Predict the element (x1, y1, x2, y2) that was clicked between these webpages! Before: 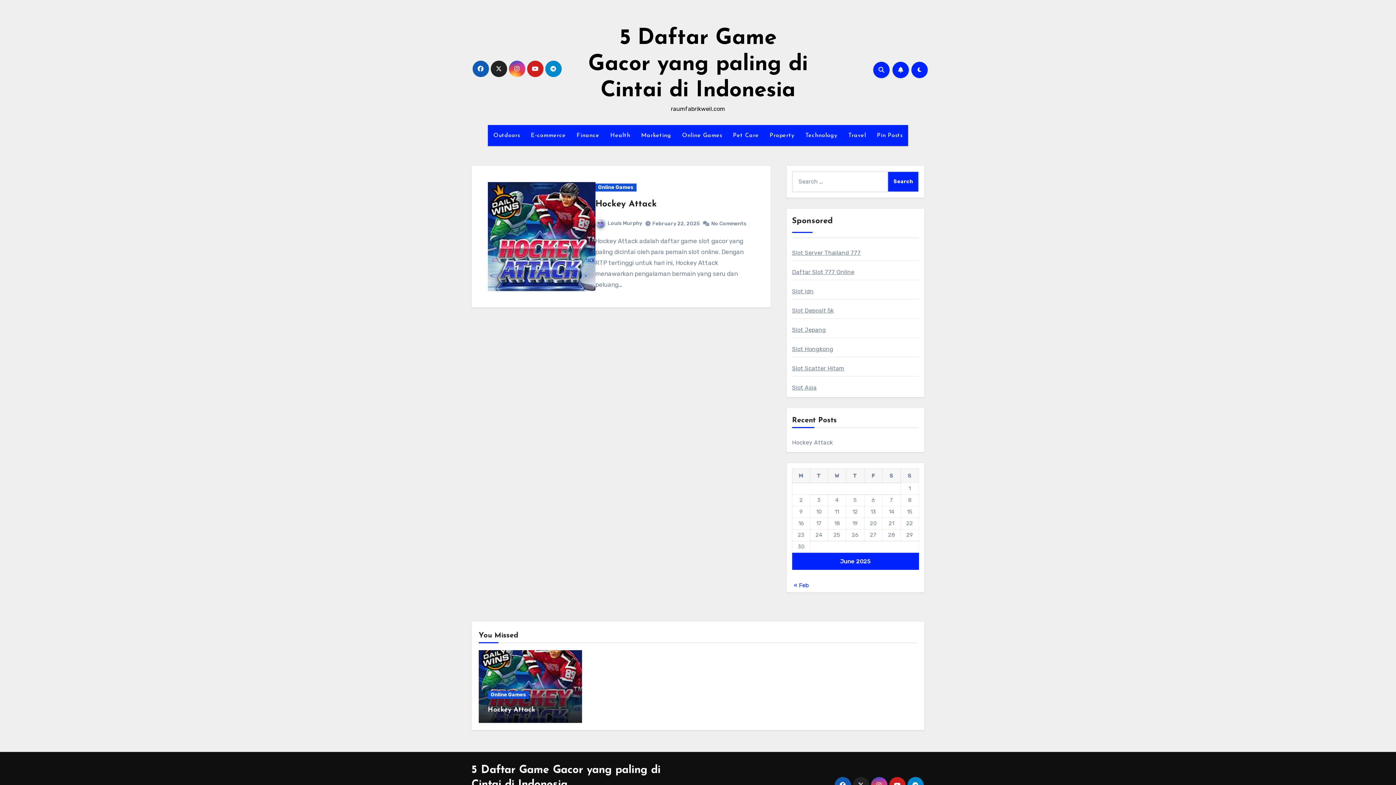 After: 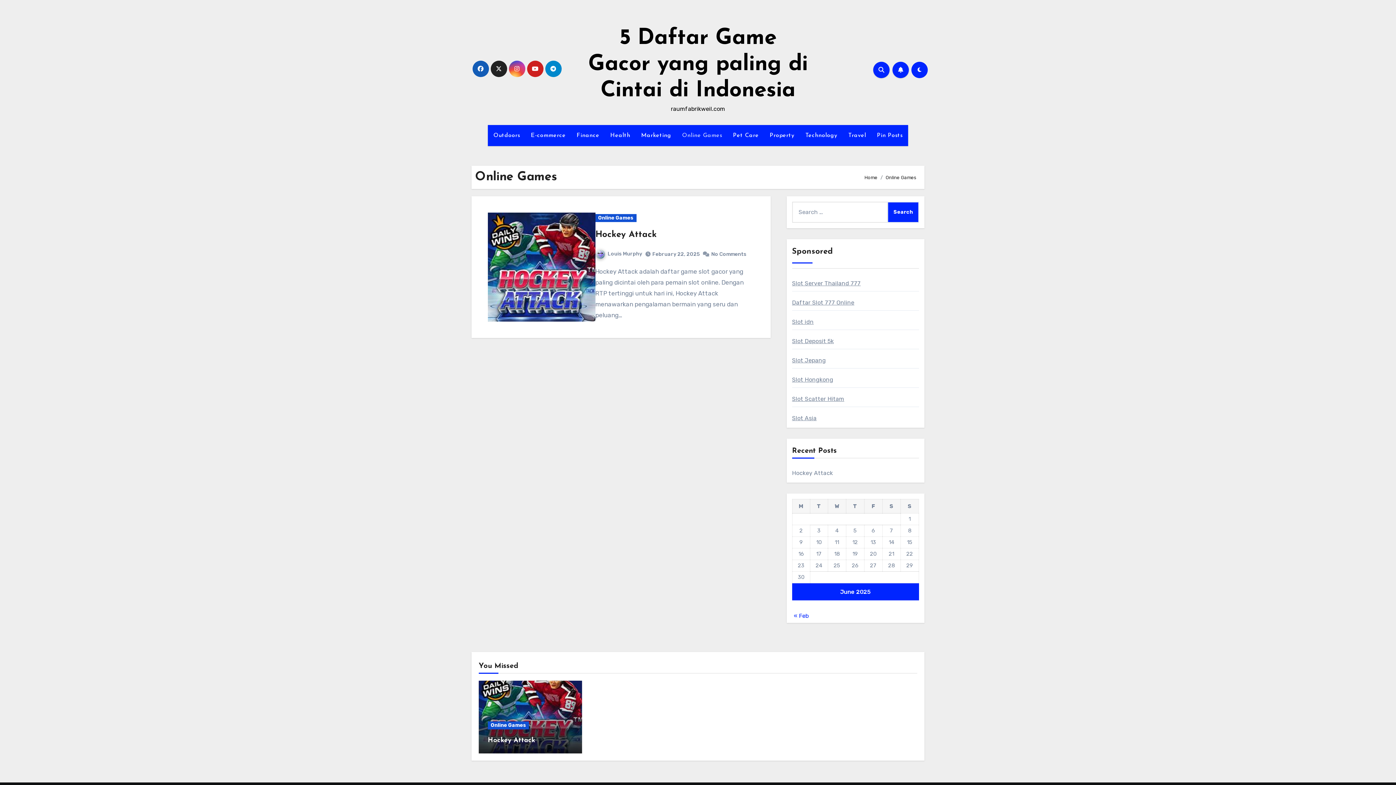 Action: label: Online Games bbox: (595, 183, 636, 191)